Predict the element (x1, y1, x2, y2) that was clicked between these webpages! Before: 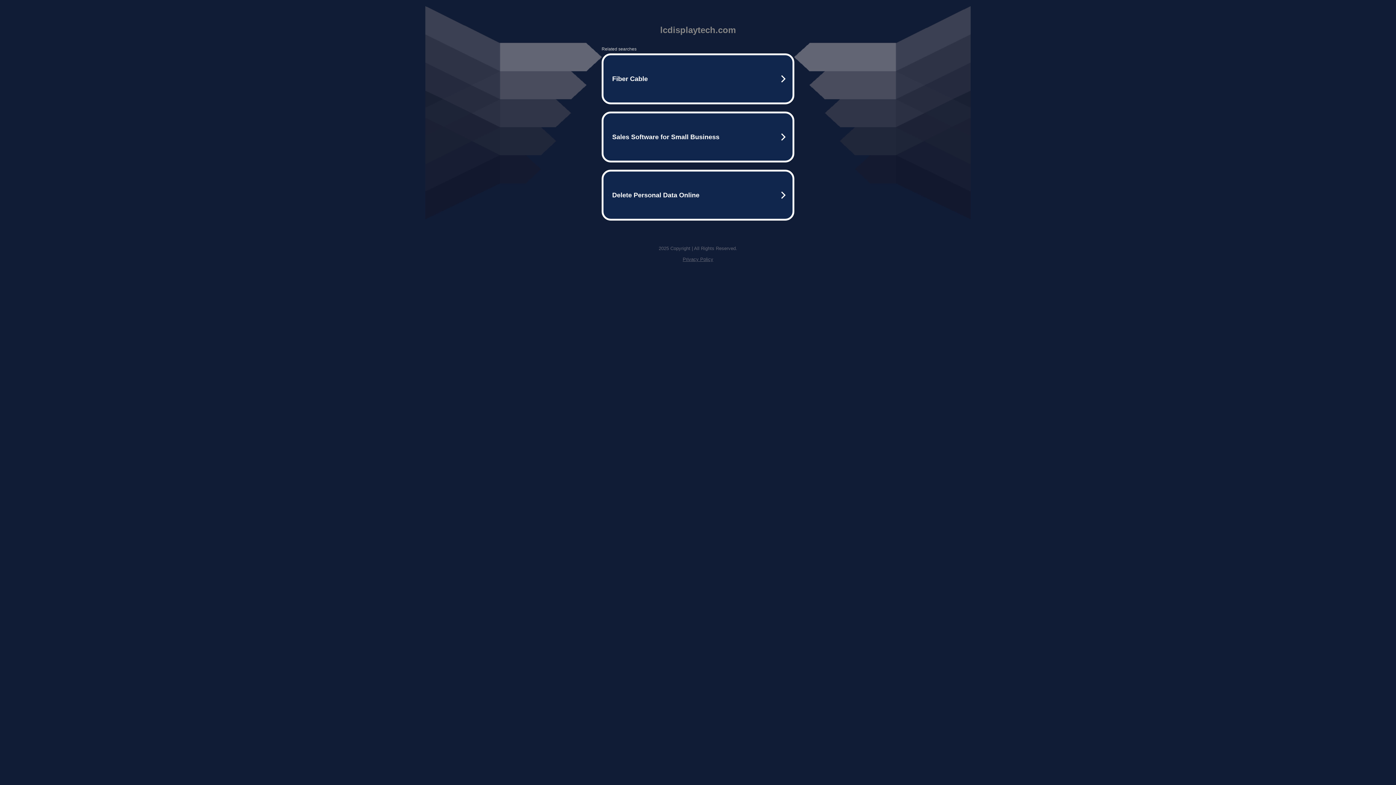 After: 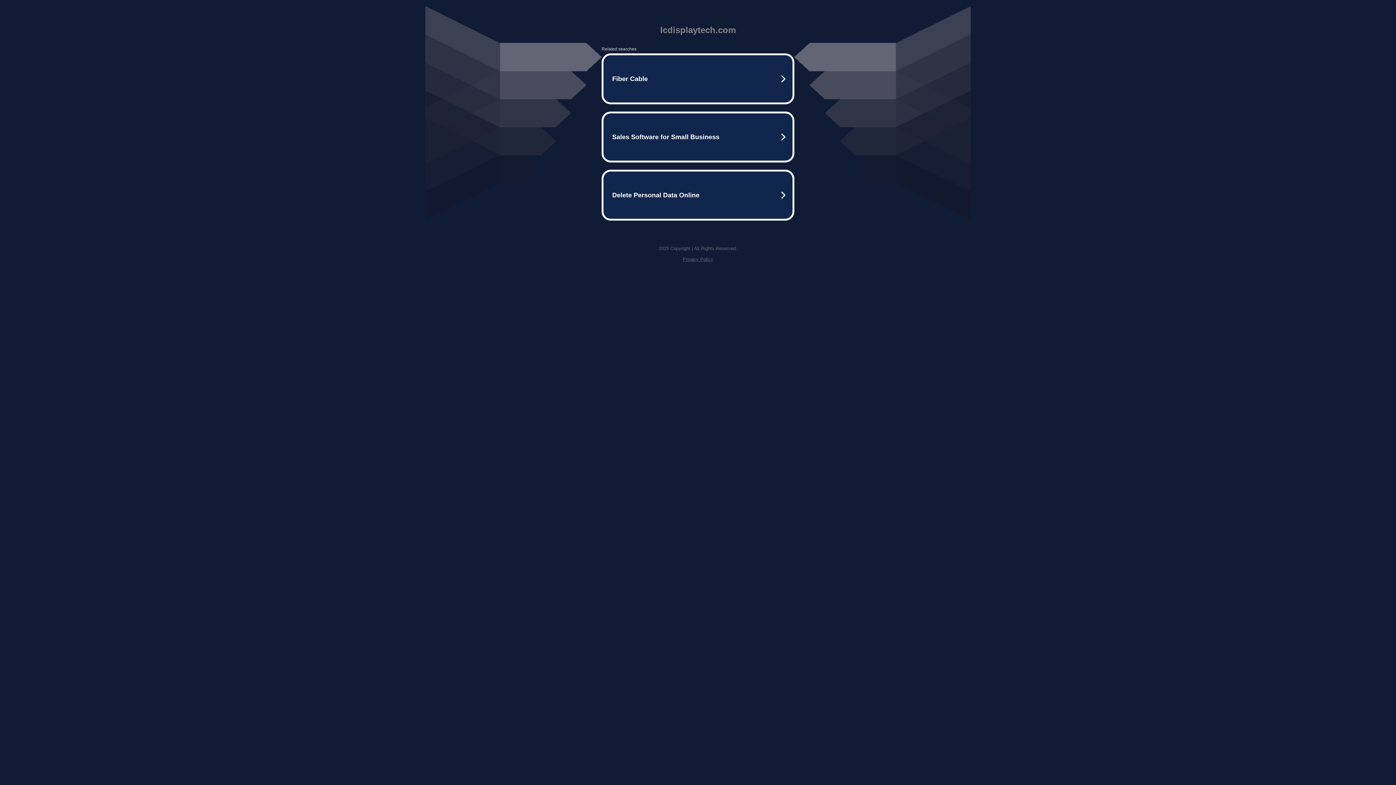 Action: bbox: (682, 256, 713, 262) label: Privacy Policy